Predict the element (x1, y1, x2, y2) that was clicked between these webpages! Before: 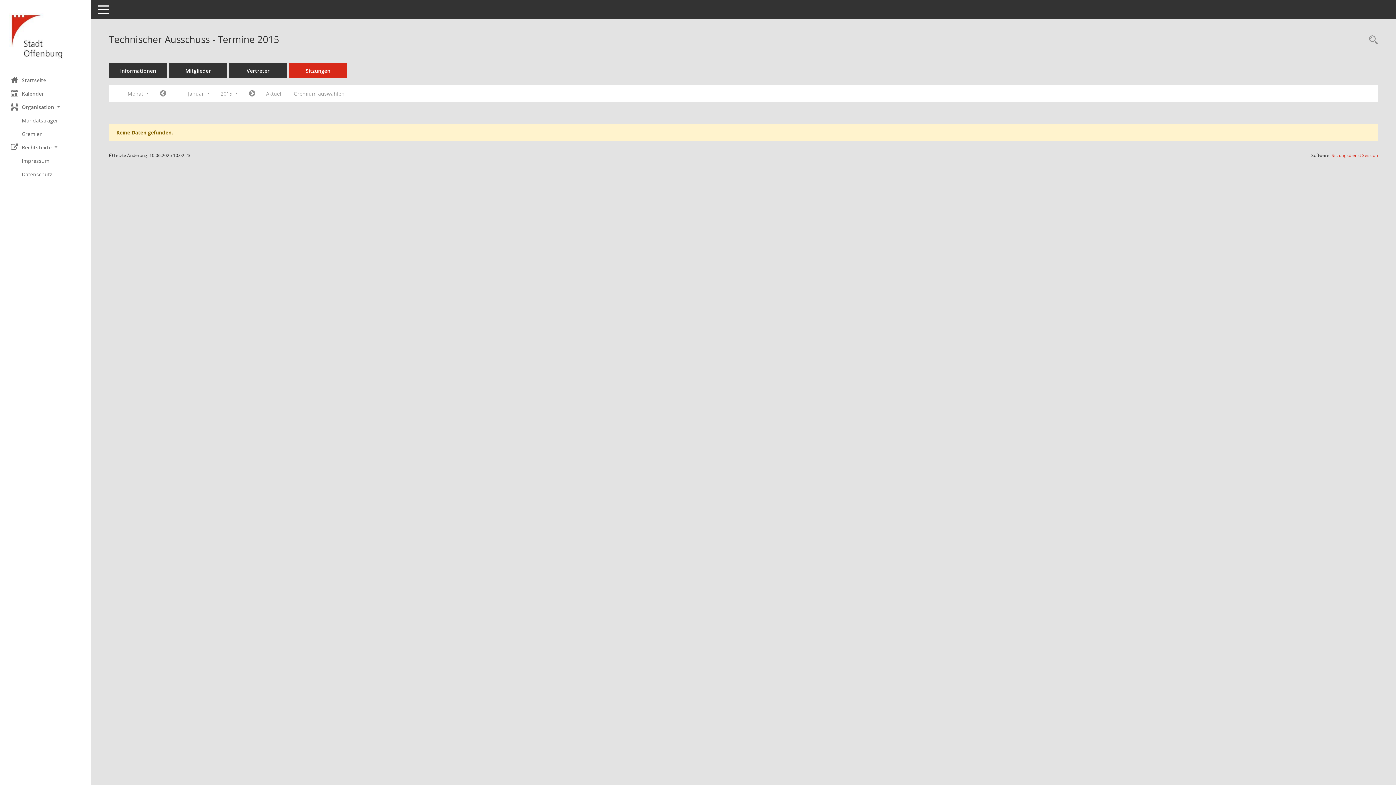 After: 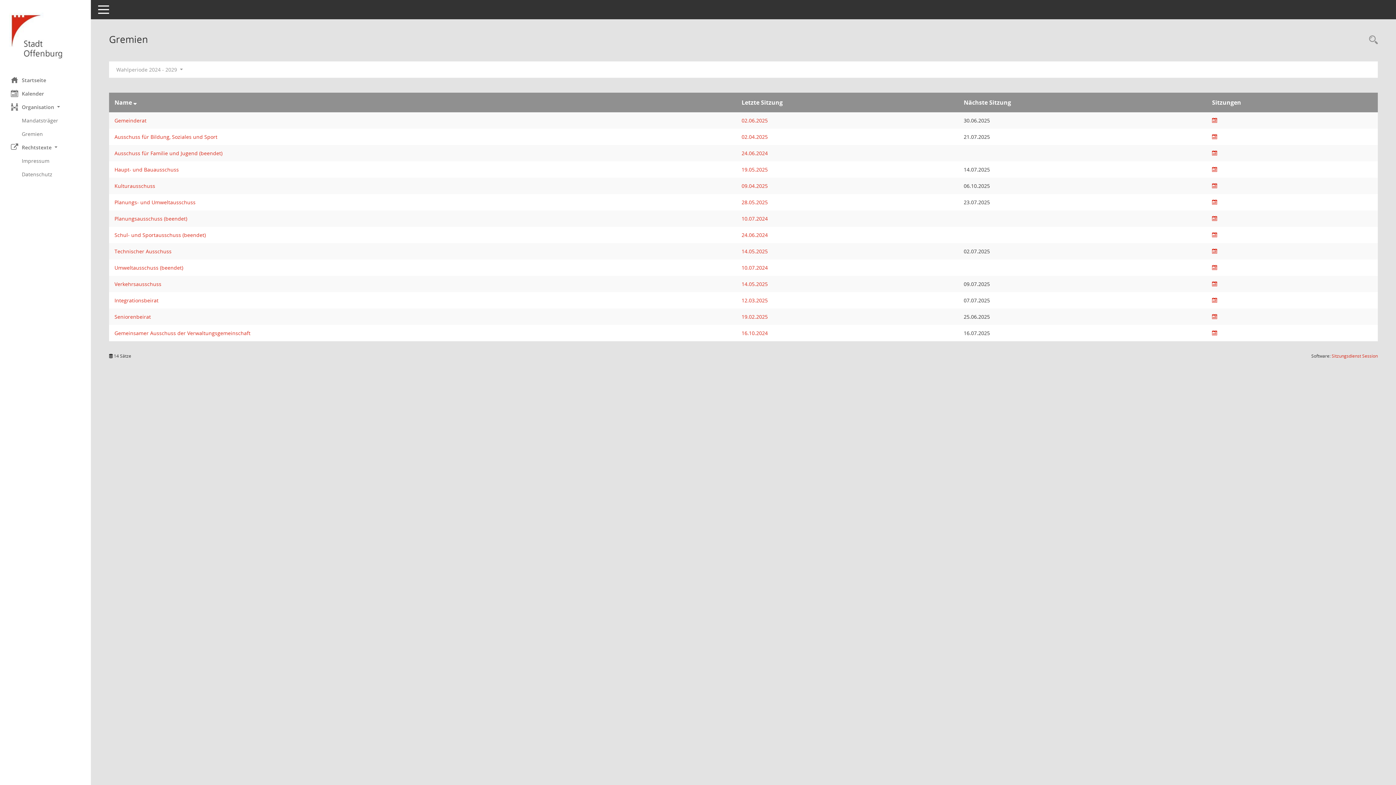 Action: bbox: (21, 127, 90, 140) label: Diese Seite zeigt eine Liste der Gremien, für die im Sitzungsdienst Informationen verwaltet werden. Als Filter stehen die Zeiträume zur Verfügung.